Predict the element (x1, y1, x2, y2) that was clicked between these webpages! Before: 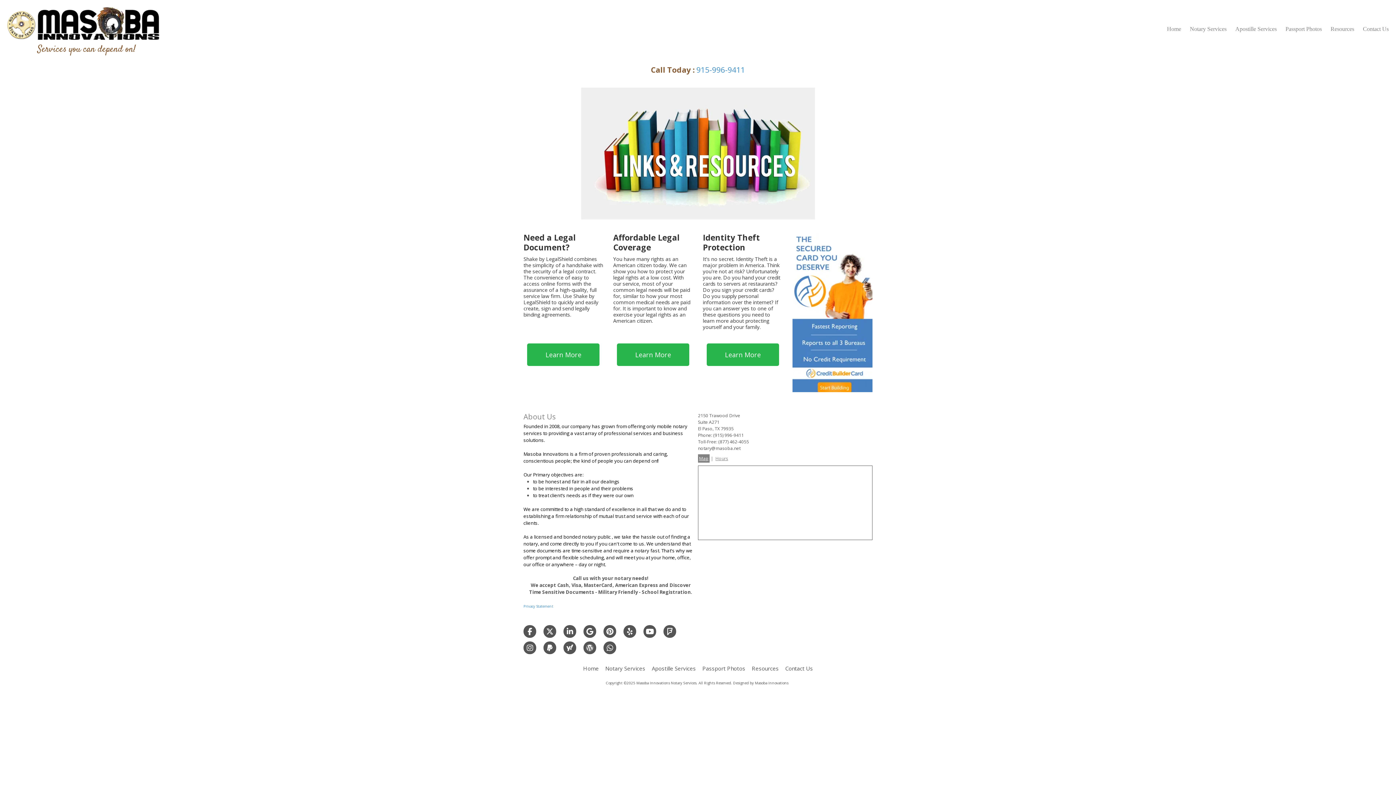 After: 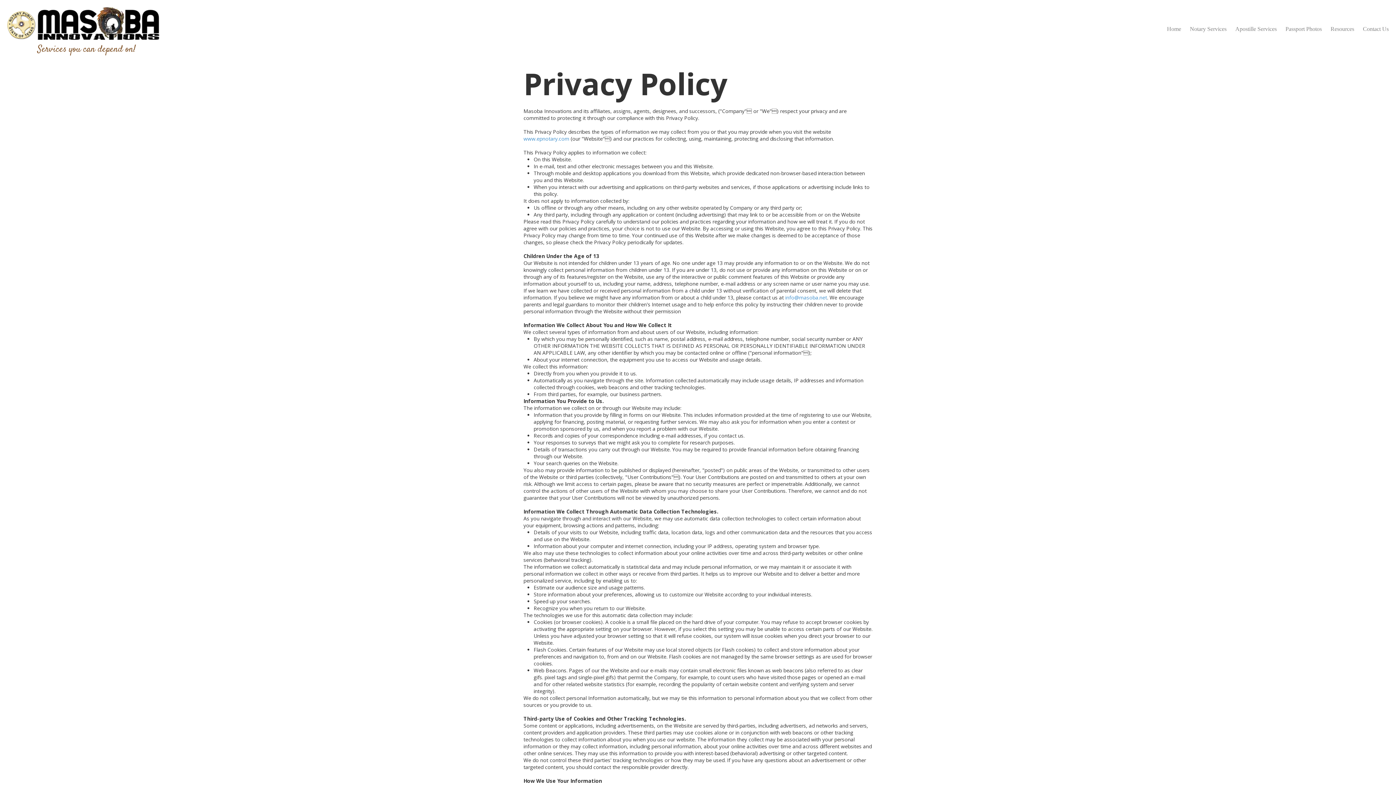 Action: label: Privacy Statement bbox: (523, 603, 553, 609)